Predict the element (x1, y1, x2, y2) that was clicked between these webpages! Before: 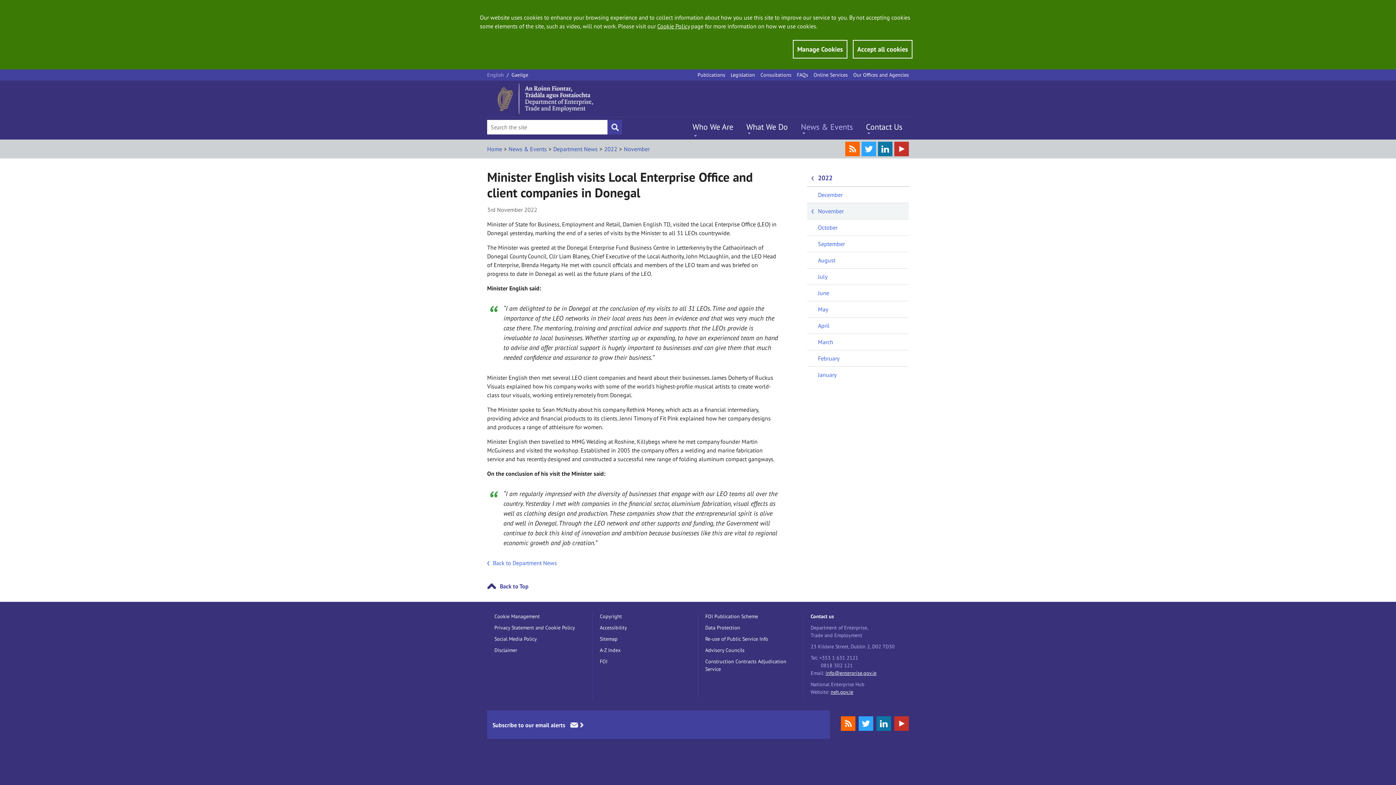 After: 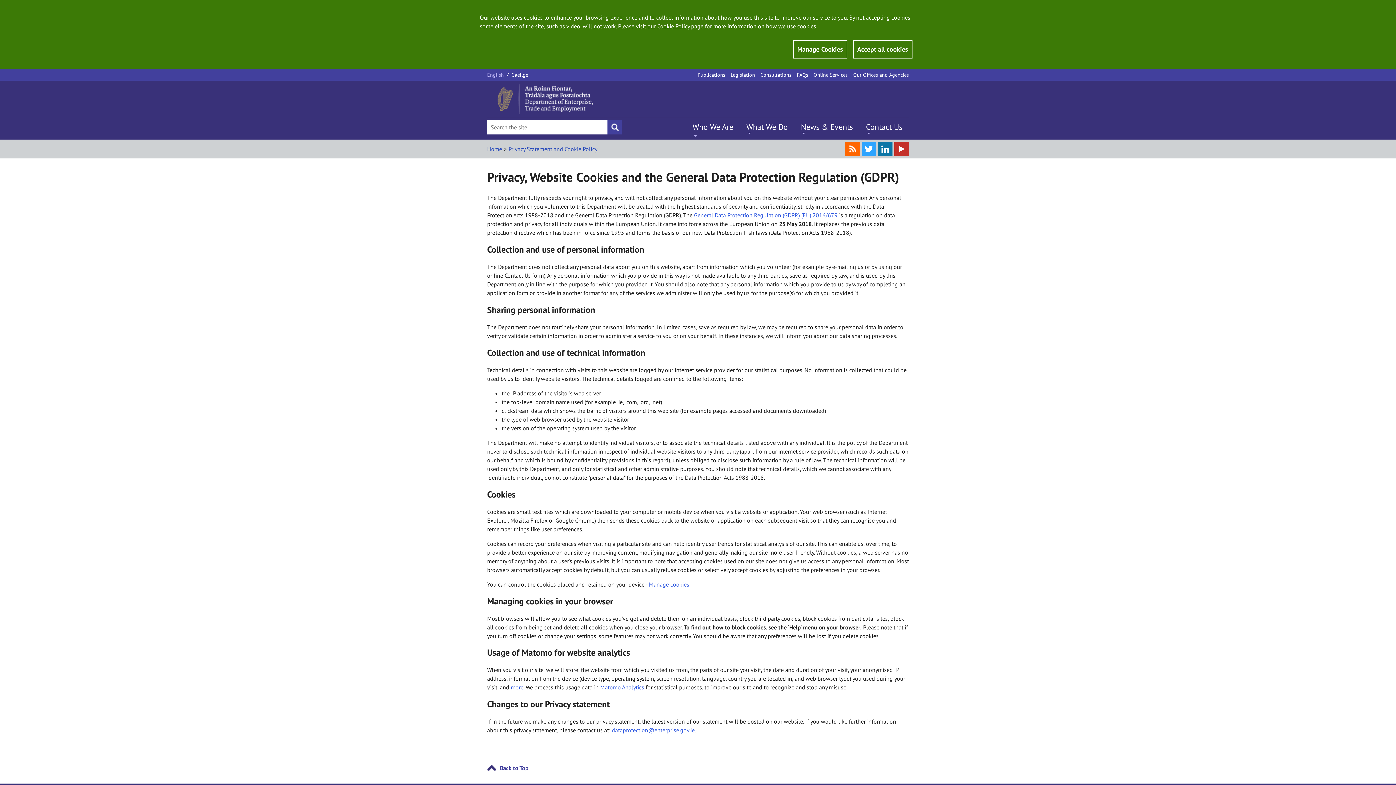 Action: bbox: (494, 624, 575, 631) label: Privacy Statement and Cookie Policy